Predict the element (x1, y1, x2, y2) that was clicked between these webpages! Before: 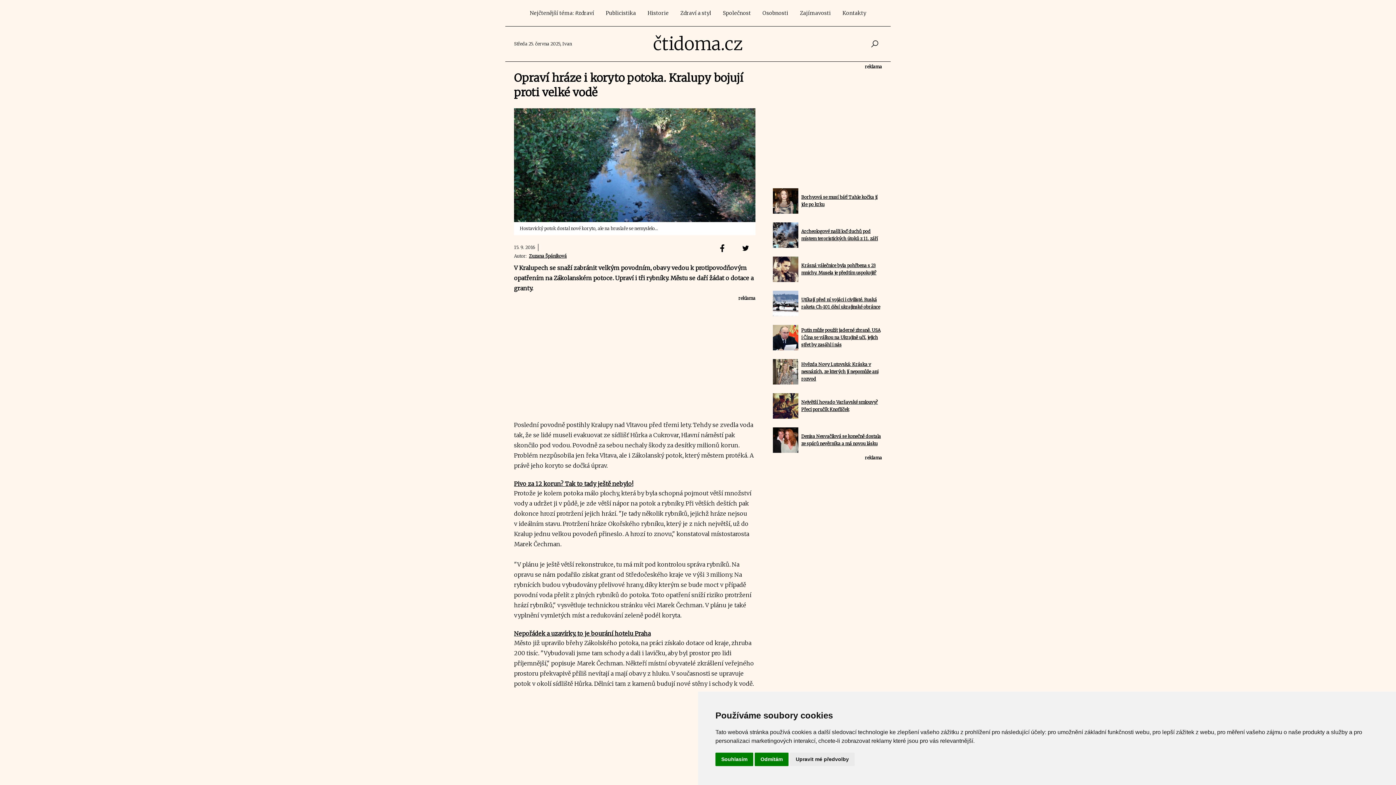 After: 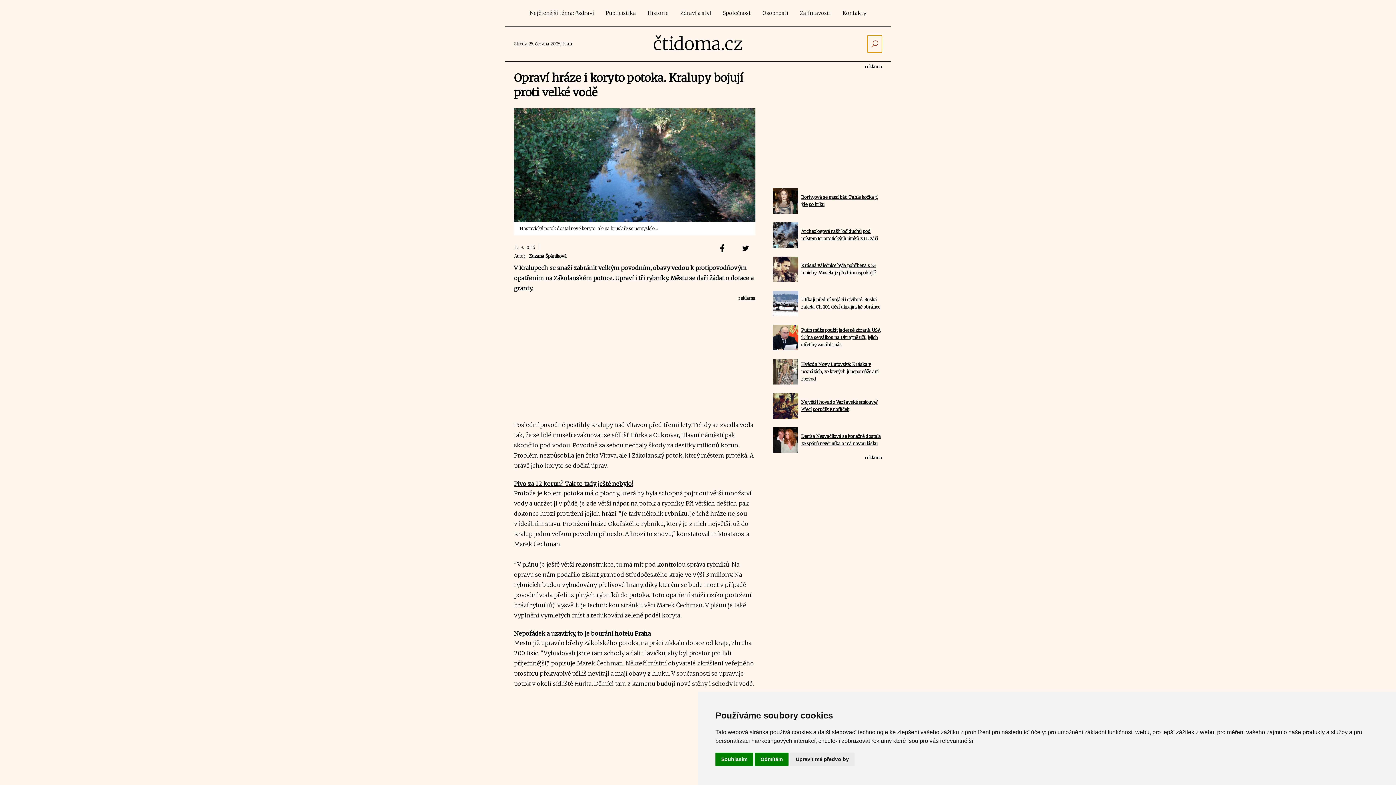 Action: bbox: (867, 35, 882, 52)